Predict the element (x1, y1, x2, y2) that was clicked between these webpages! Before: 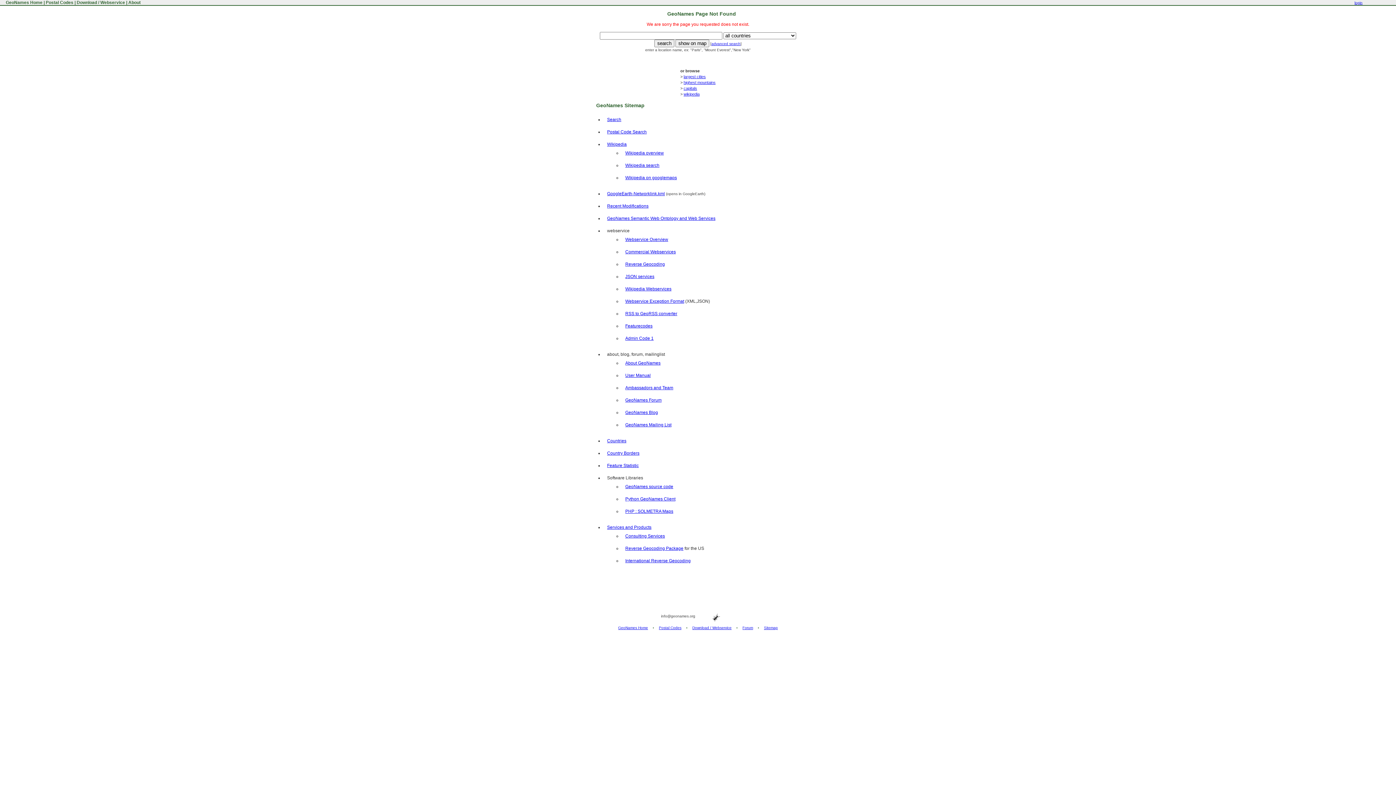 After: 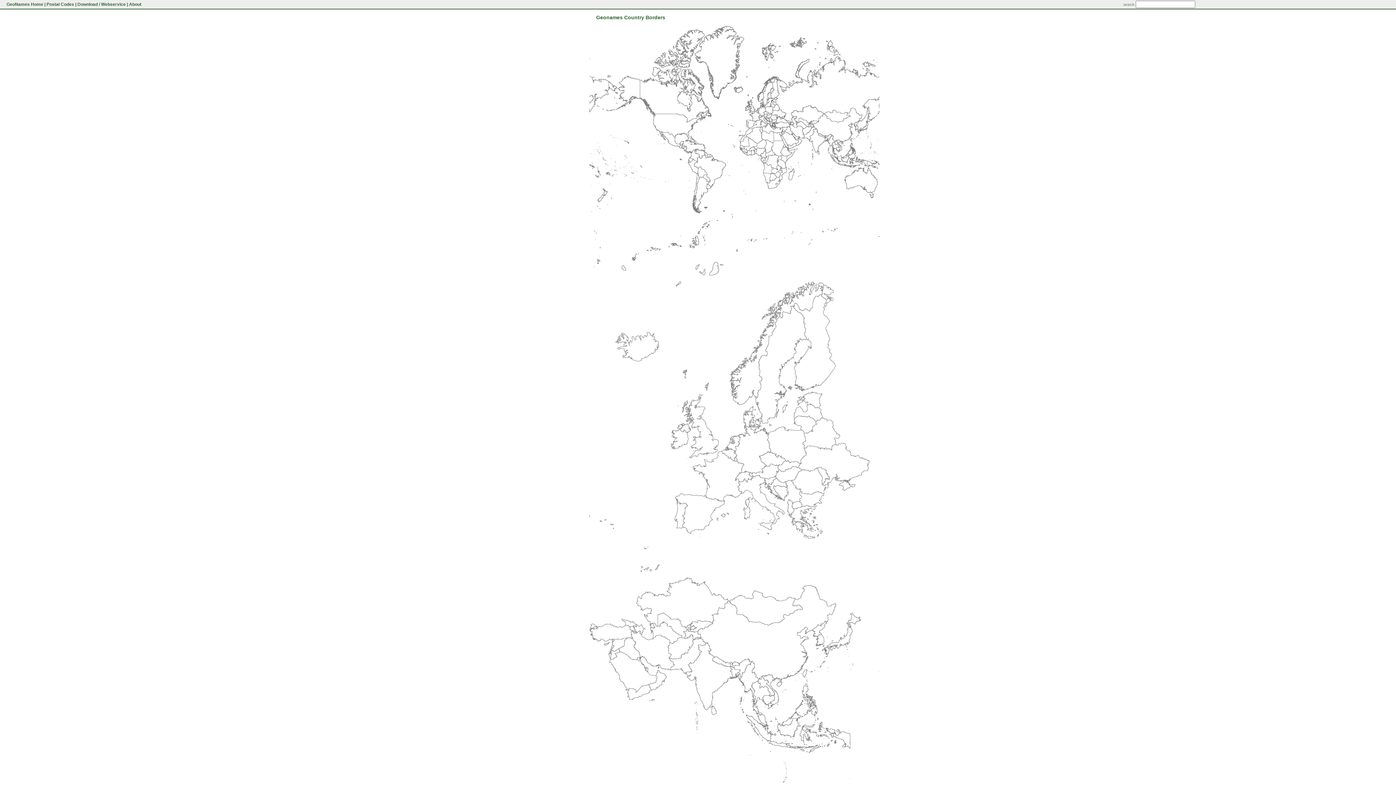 Action: bbox: (607, 450, 639, 456) label: Country Borders